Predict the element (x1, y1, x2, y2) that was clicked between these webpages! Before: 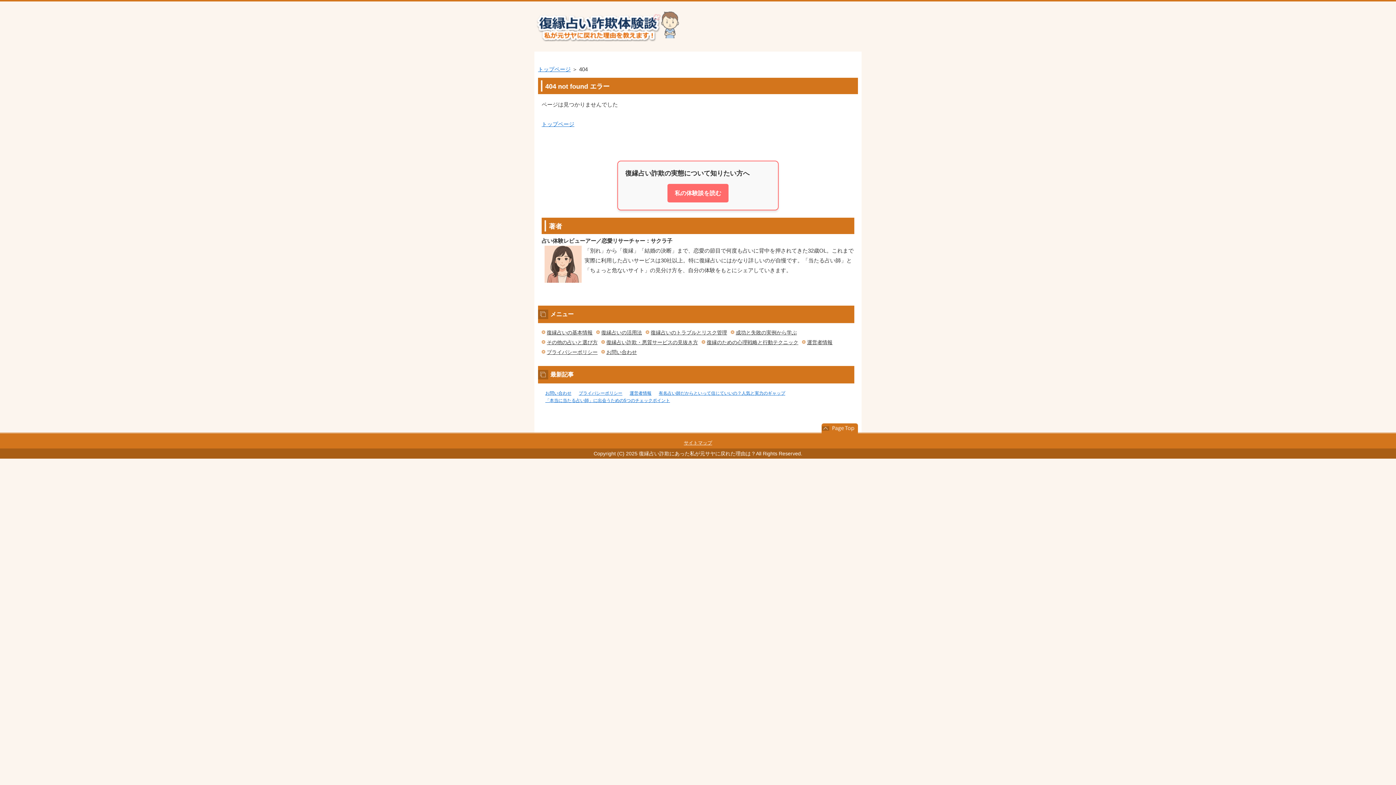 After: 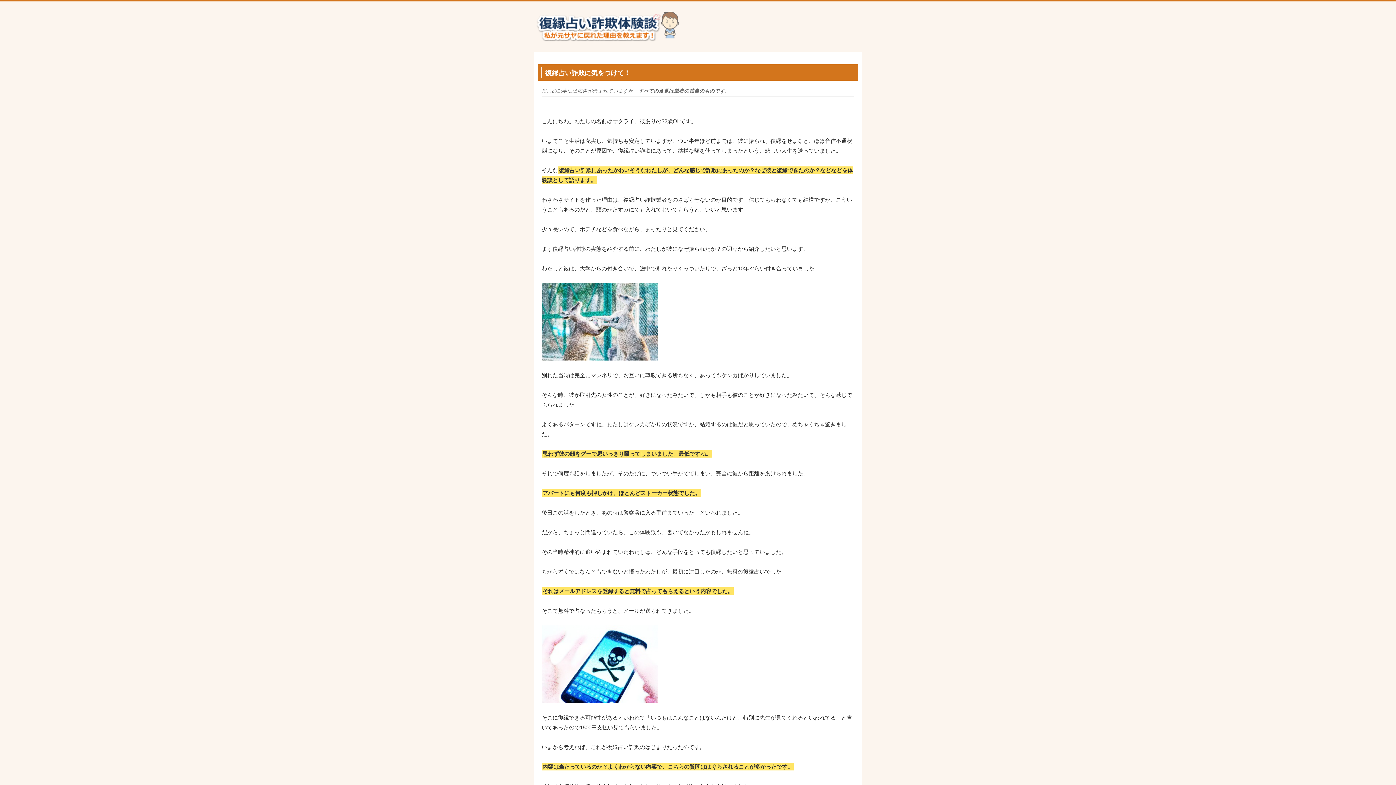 Action: label: トップページ bbox: (541, 121, 574, 127)